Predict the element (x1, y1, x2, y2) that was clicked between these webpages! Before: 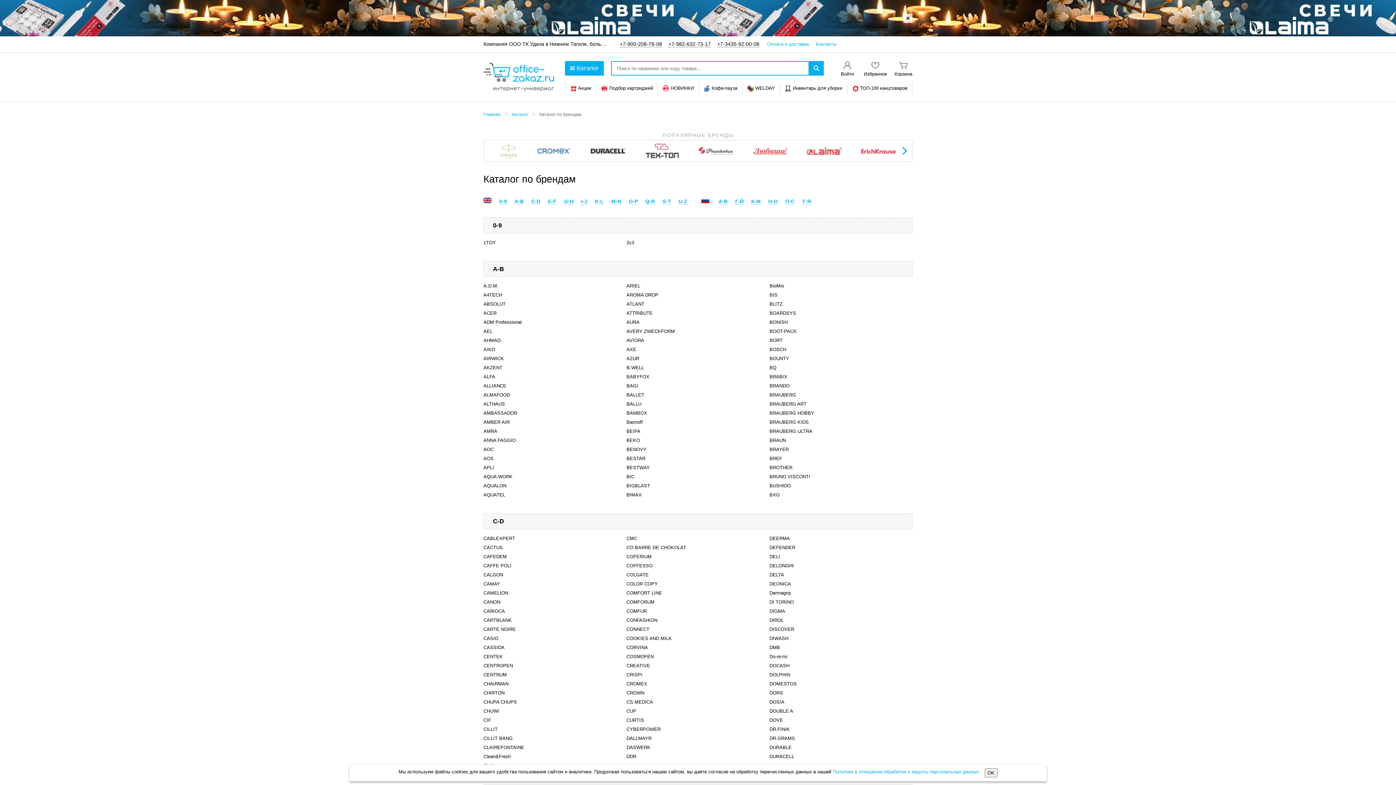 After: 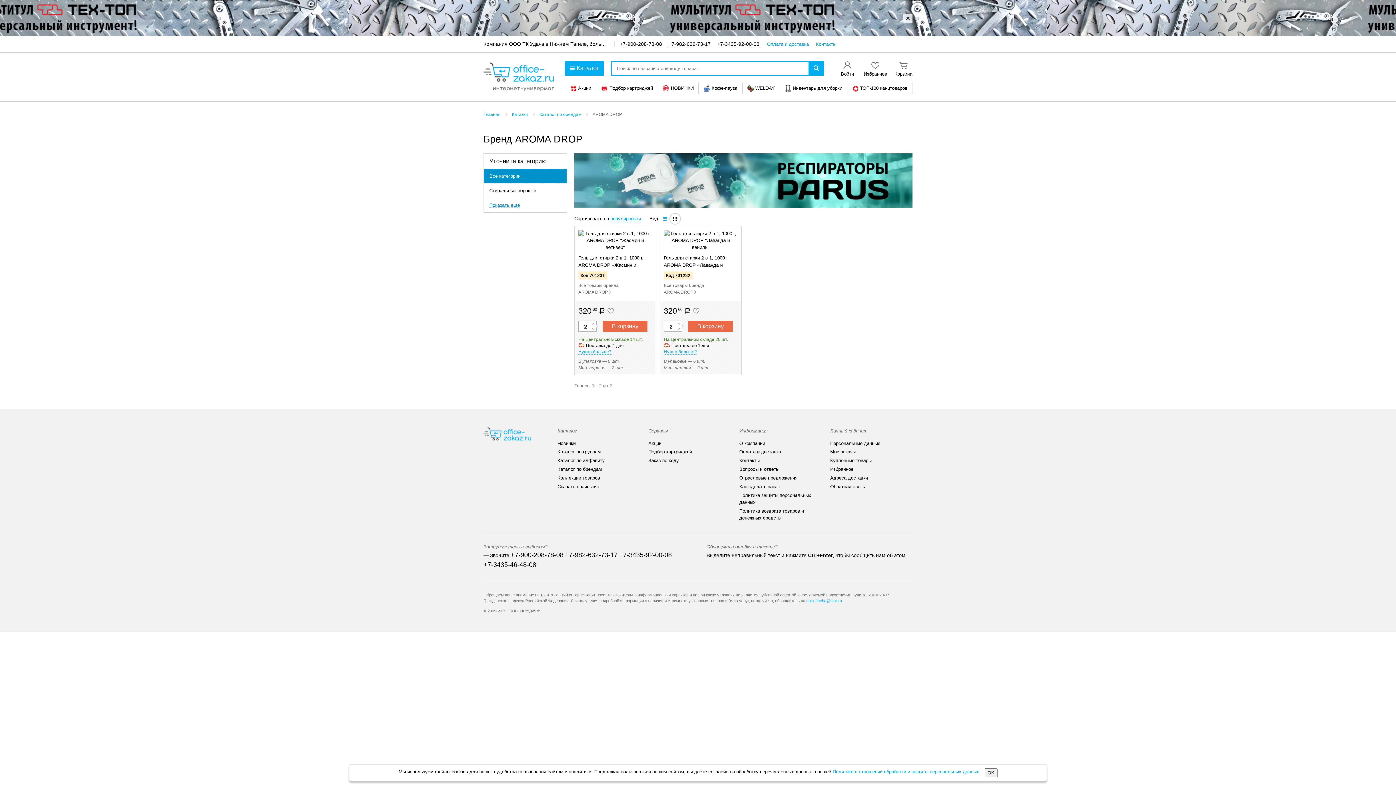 Action: bbox: (626, 290, 658, 299) label: AROMA DROP